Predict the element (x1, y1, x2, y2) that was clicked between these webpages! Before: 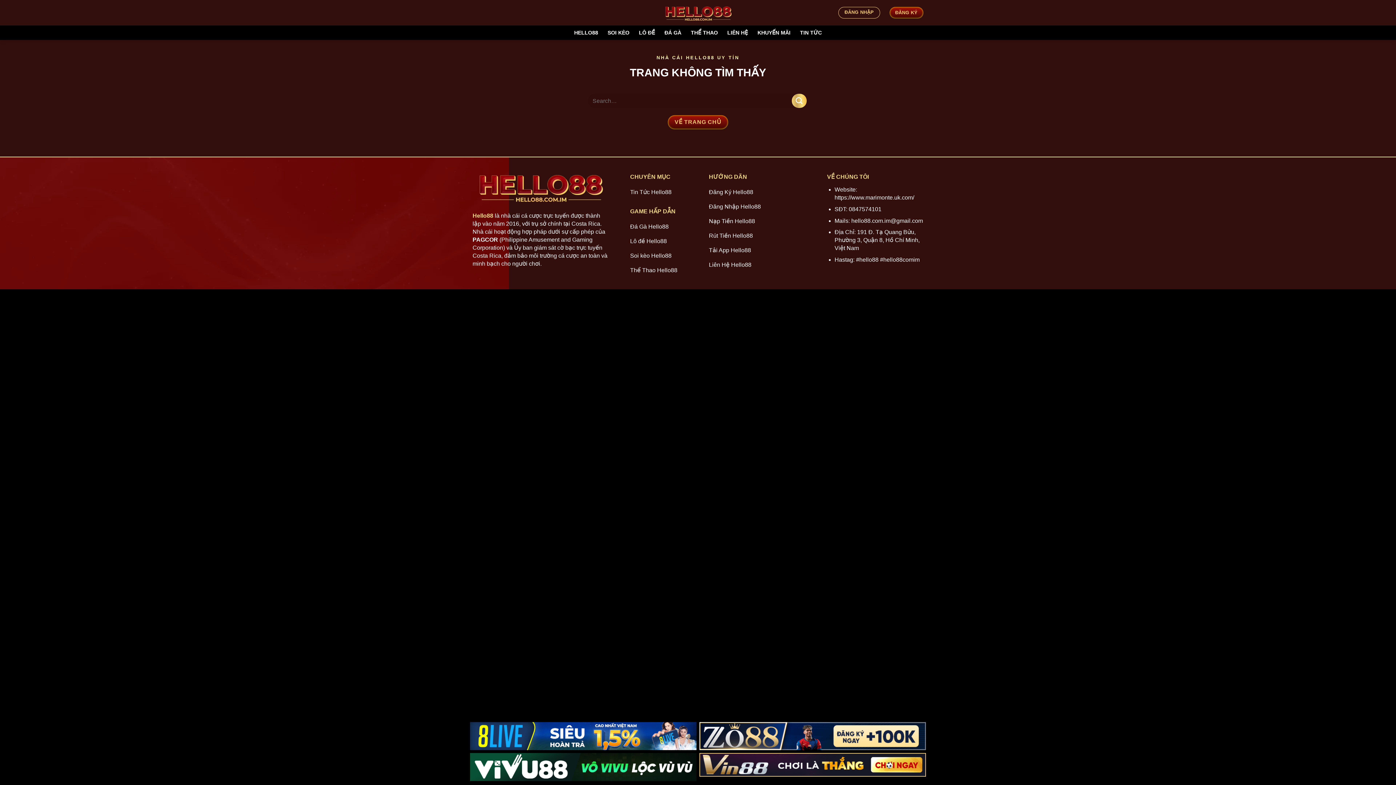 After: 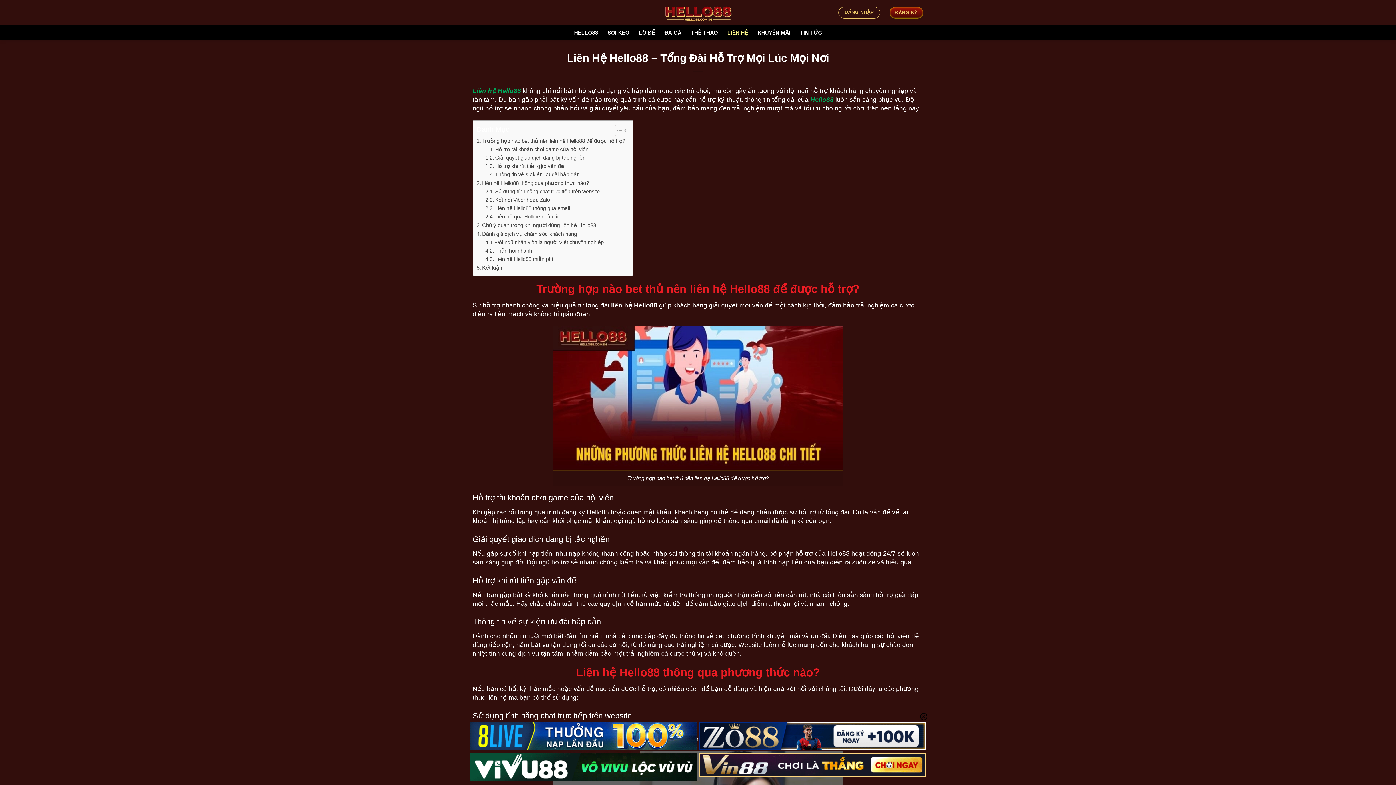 Action: label: Liên Hệ Hello88 bbox: (709, 258, 805, 273)